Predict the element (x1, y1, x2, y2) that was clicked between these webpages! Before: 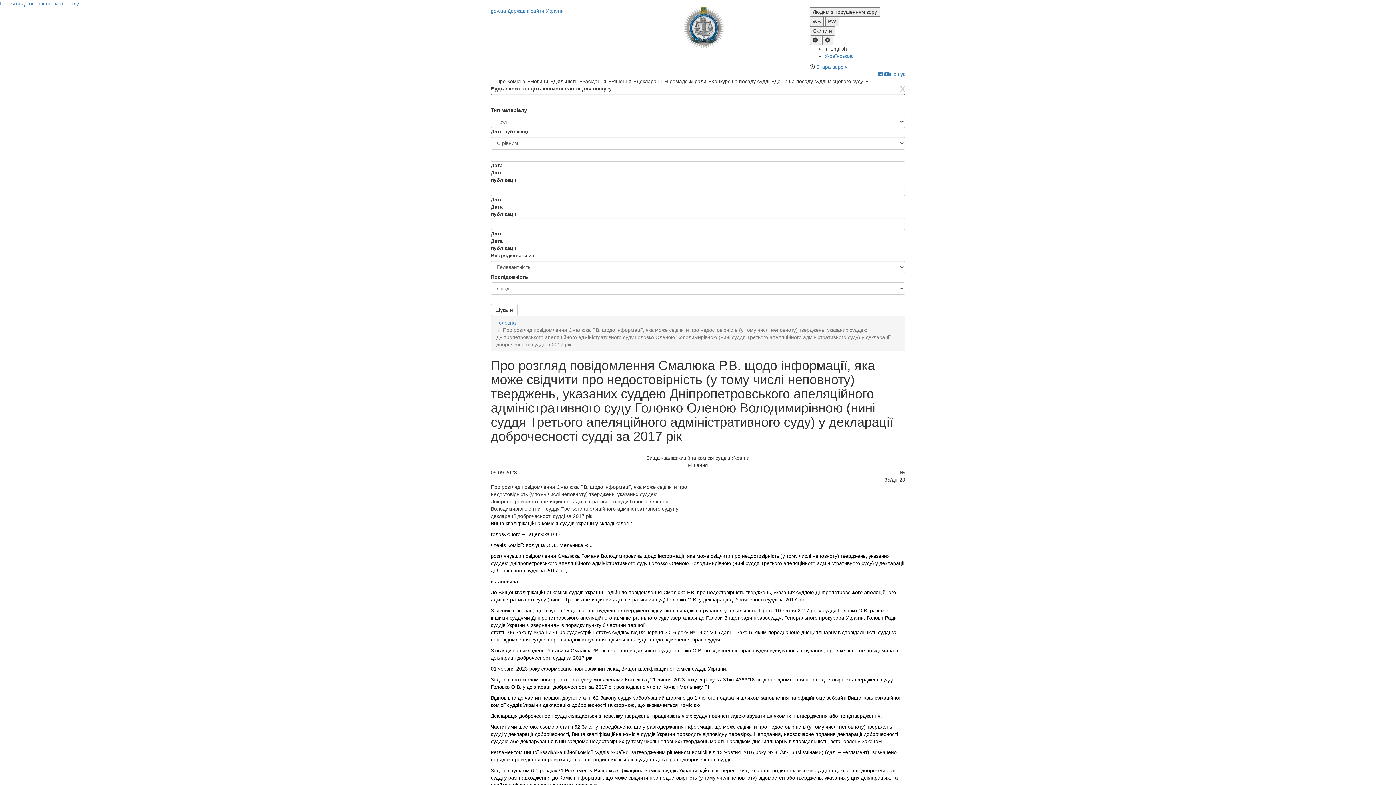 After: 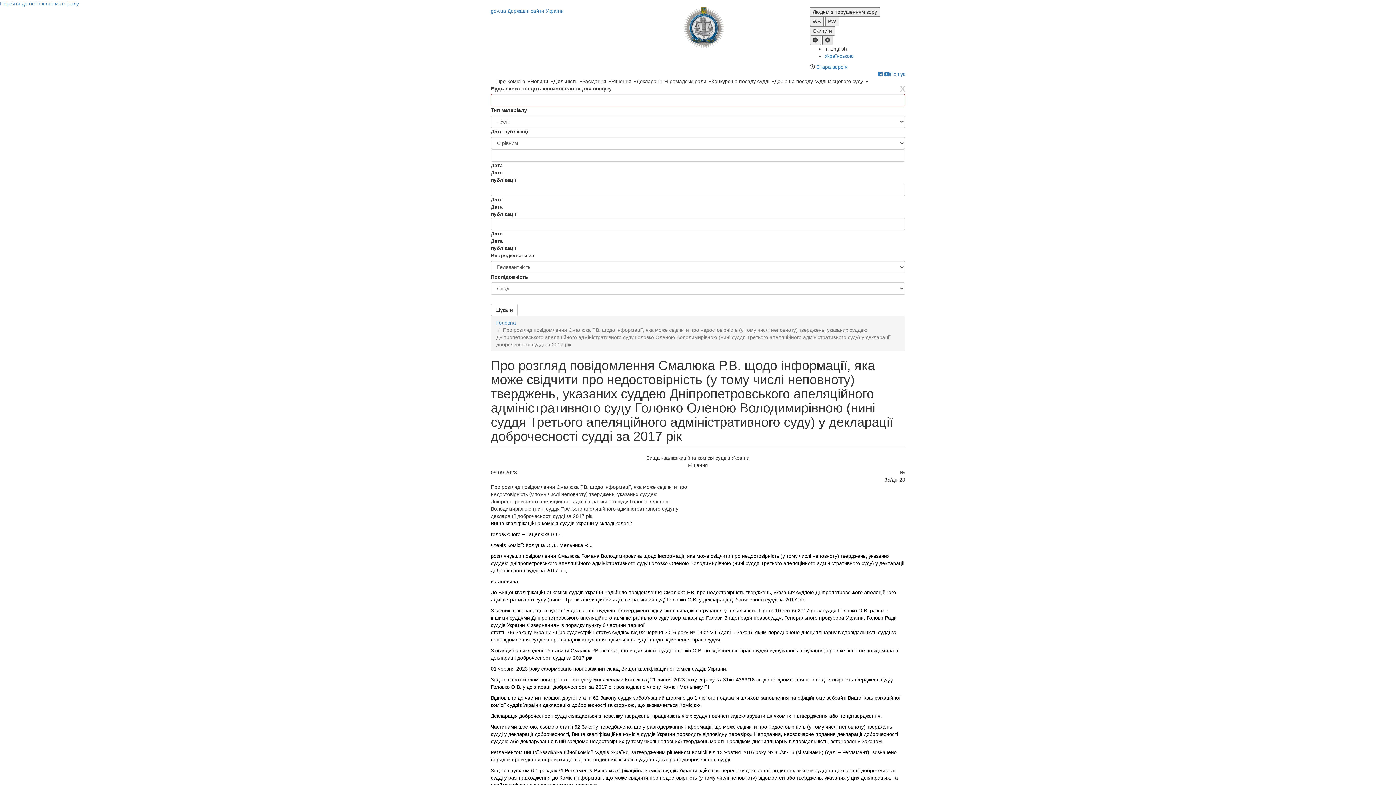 Action: bbox: (822, 35, 833, 45)